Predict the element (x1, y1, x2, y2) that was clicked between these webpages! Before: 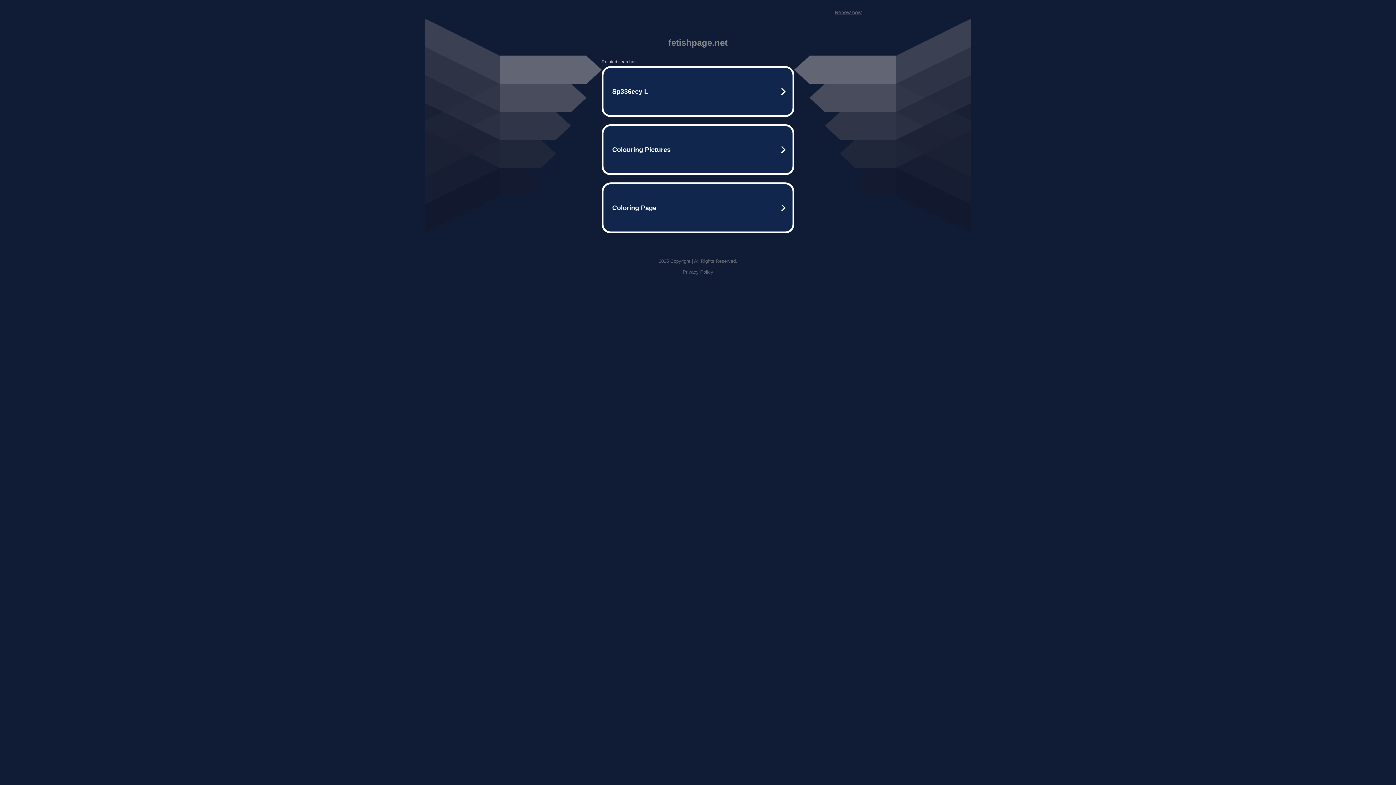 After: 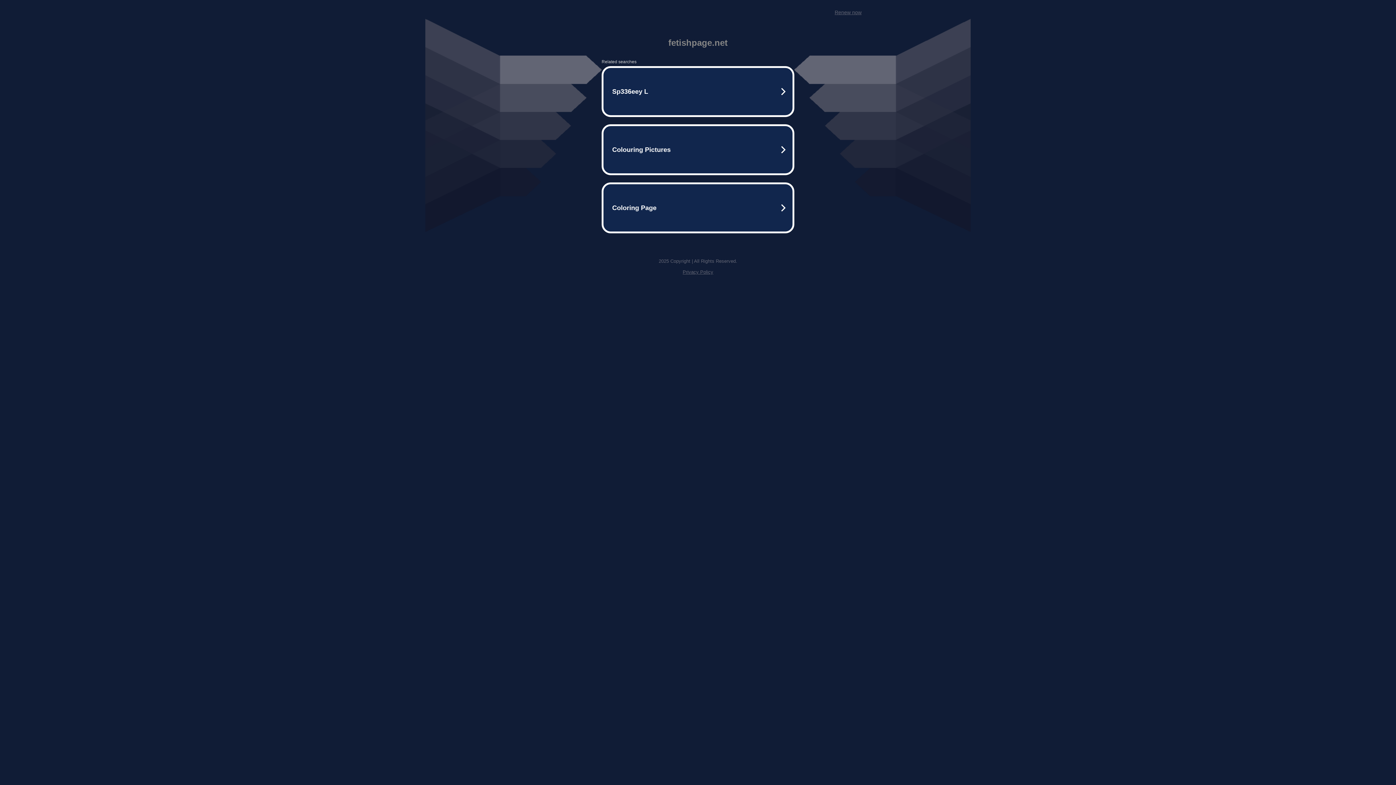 Action: bbox: (682, 269, 713, 274) label: Privacy Policy